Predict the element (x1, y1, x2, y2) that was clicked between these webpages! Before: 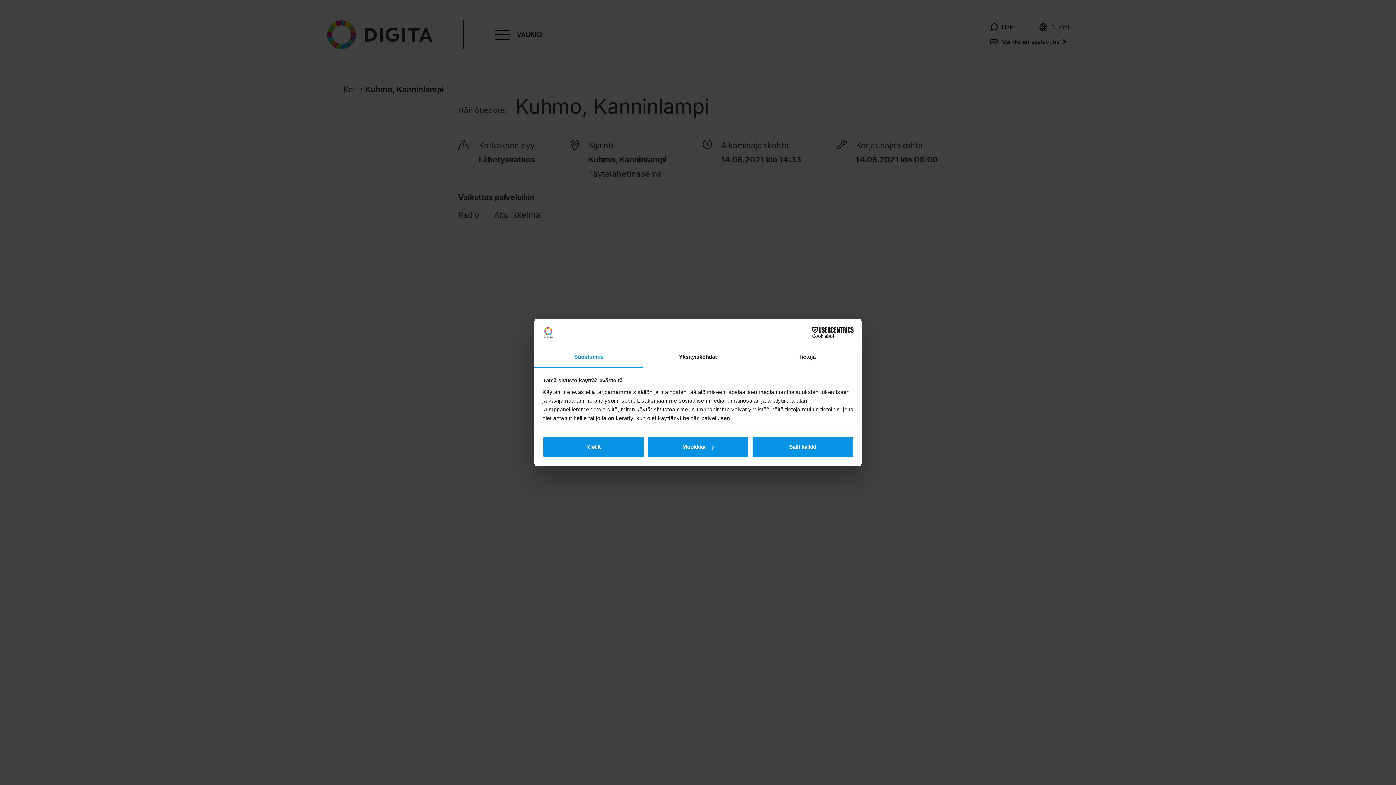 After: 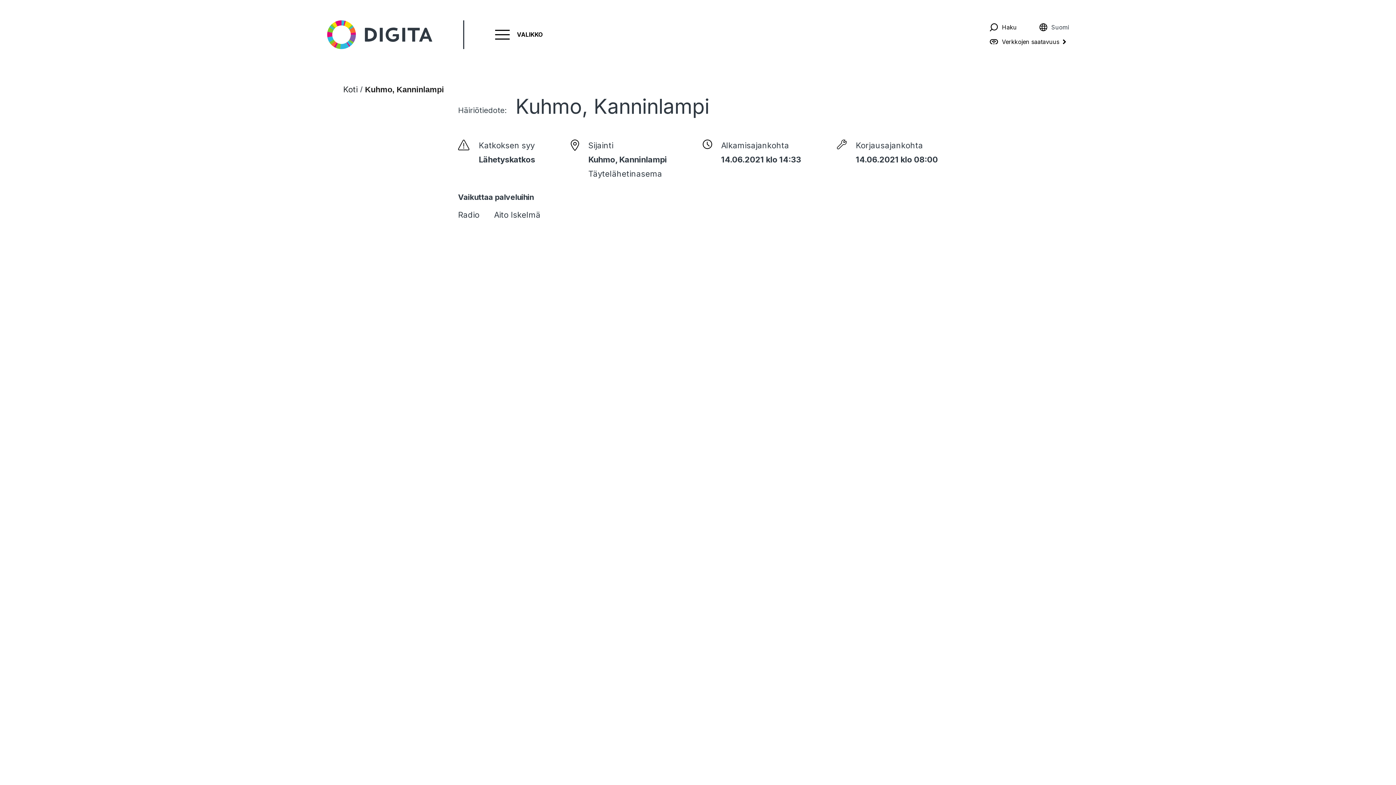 Action: label: Salli kaikki bbox: (751, 436, 853, 457)